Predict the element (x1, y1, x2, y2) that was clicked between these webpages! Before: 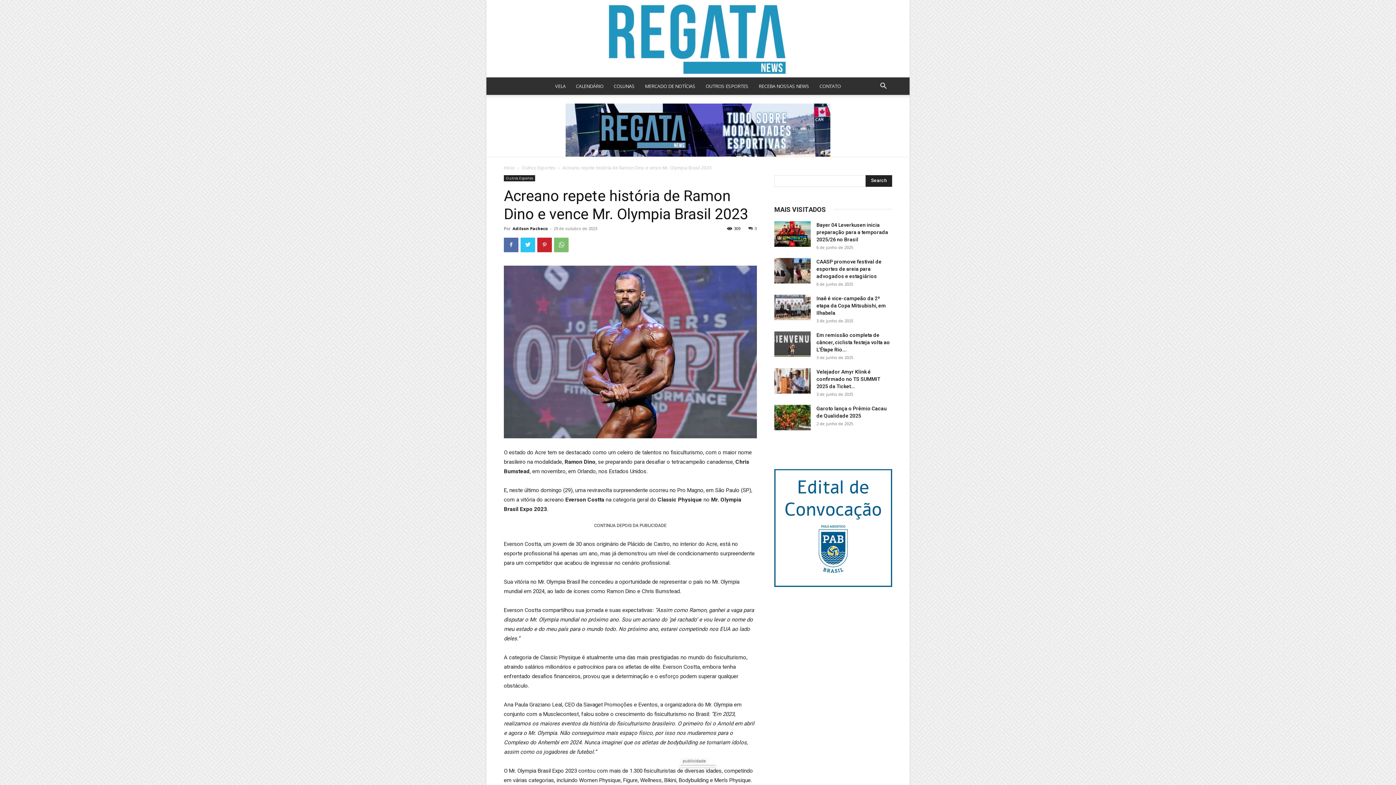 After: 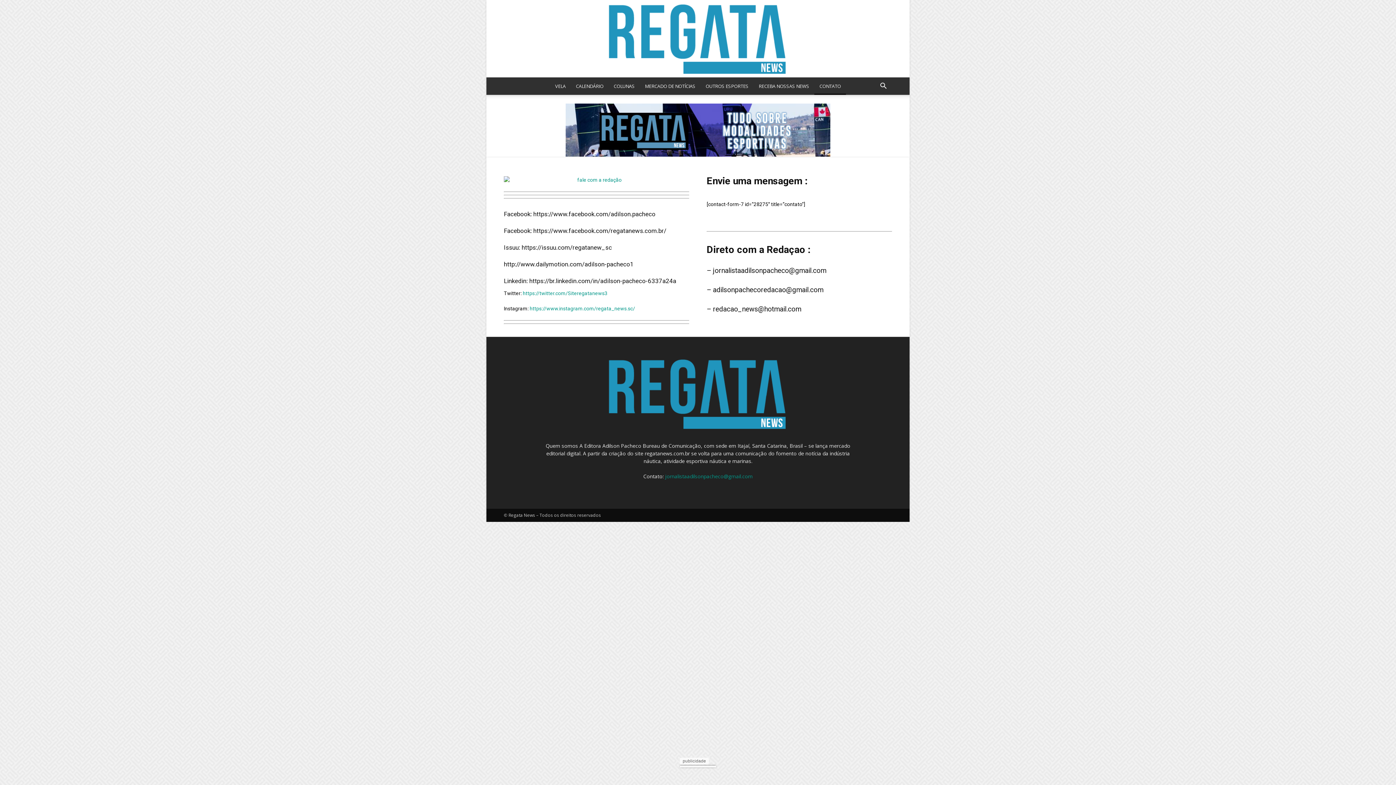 Action: bbox: (814, 77, 846, 94) label: CONTATO